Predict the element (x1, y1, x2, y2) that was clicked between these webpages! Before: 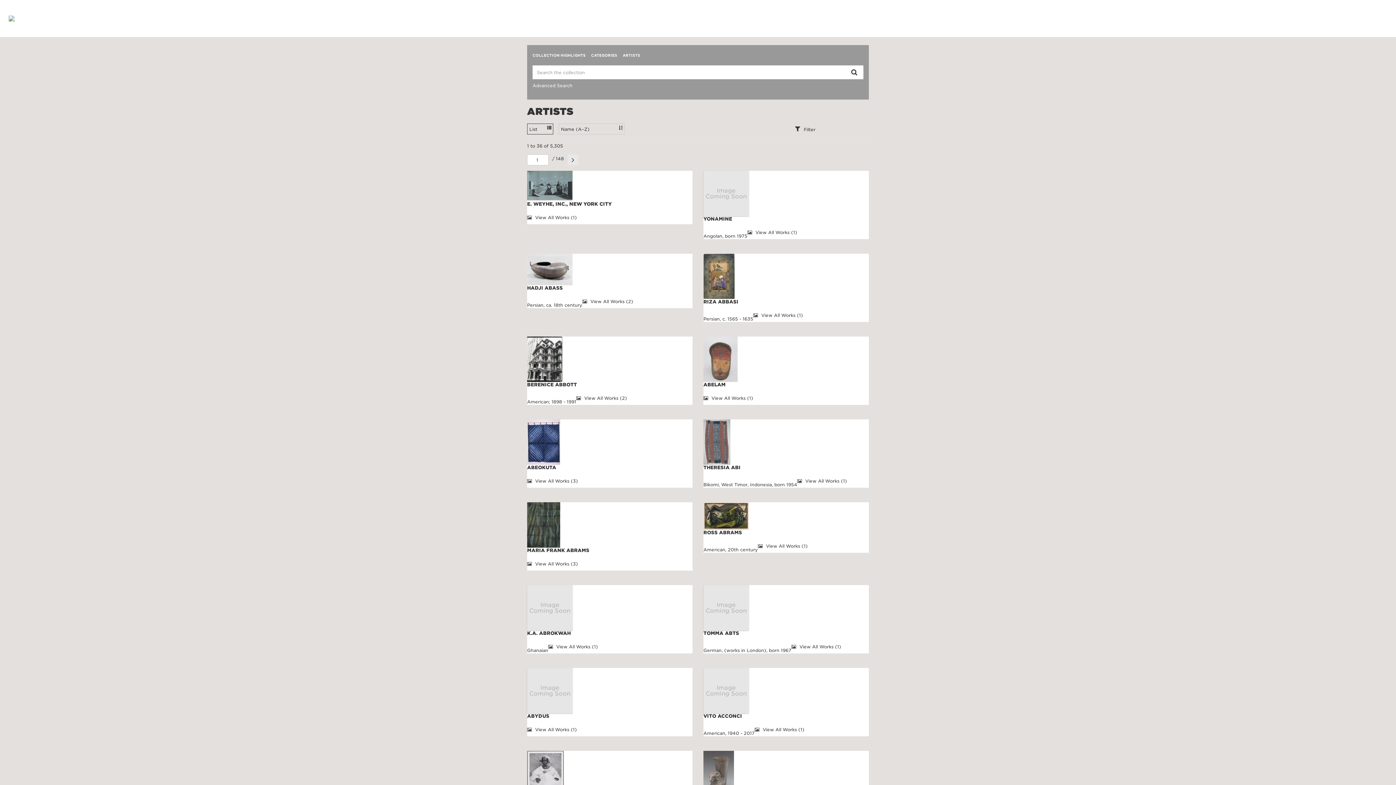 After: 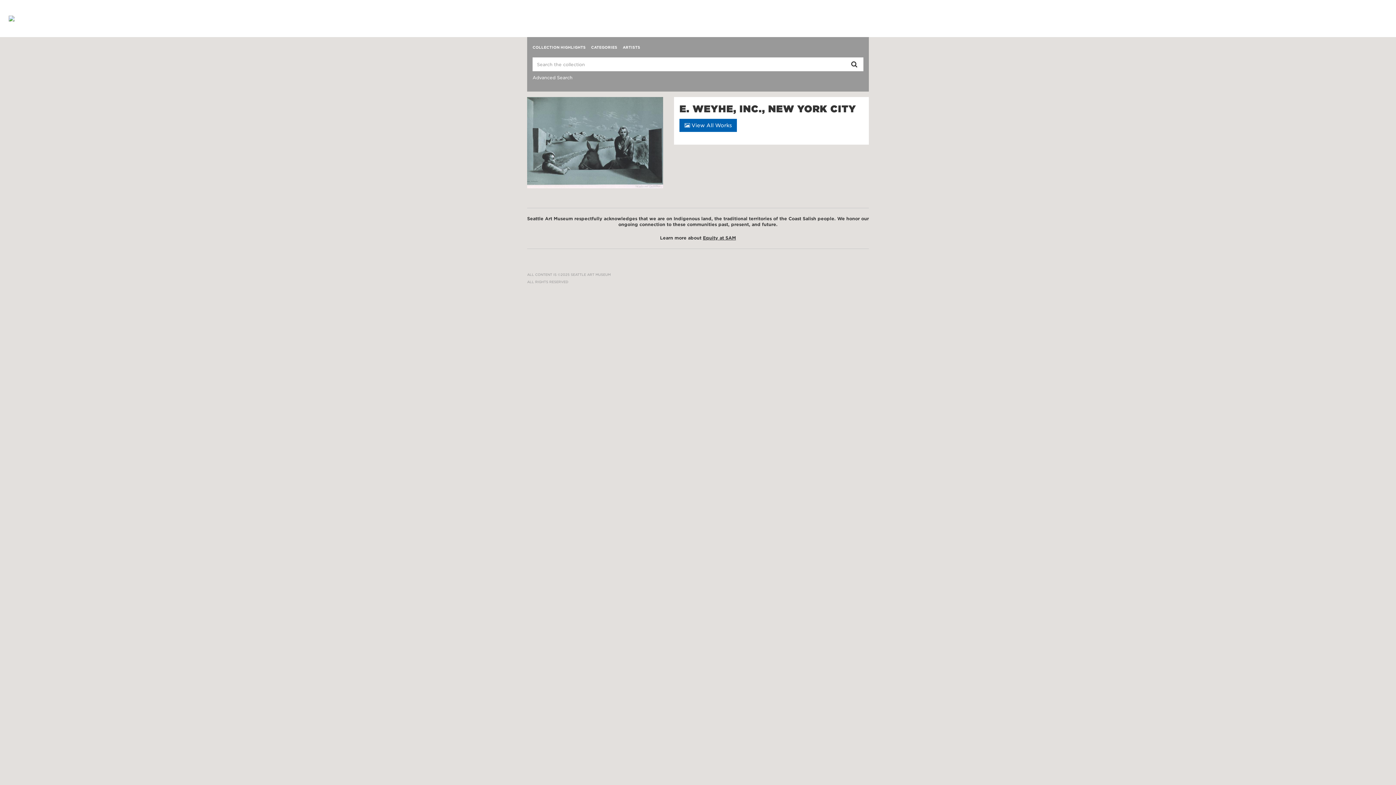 Action: label: E. WEYHE, INC., NEW YORK CITY bbox: (527, 201, 612, 207)